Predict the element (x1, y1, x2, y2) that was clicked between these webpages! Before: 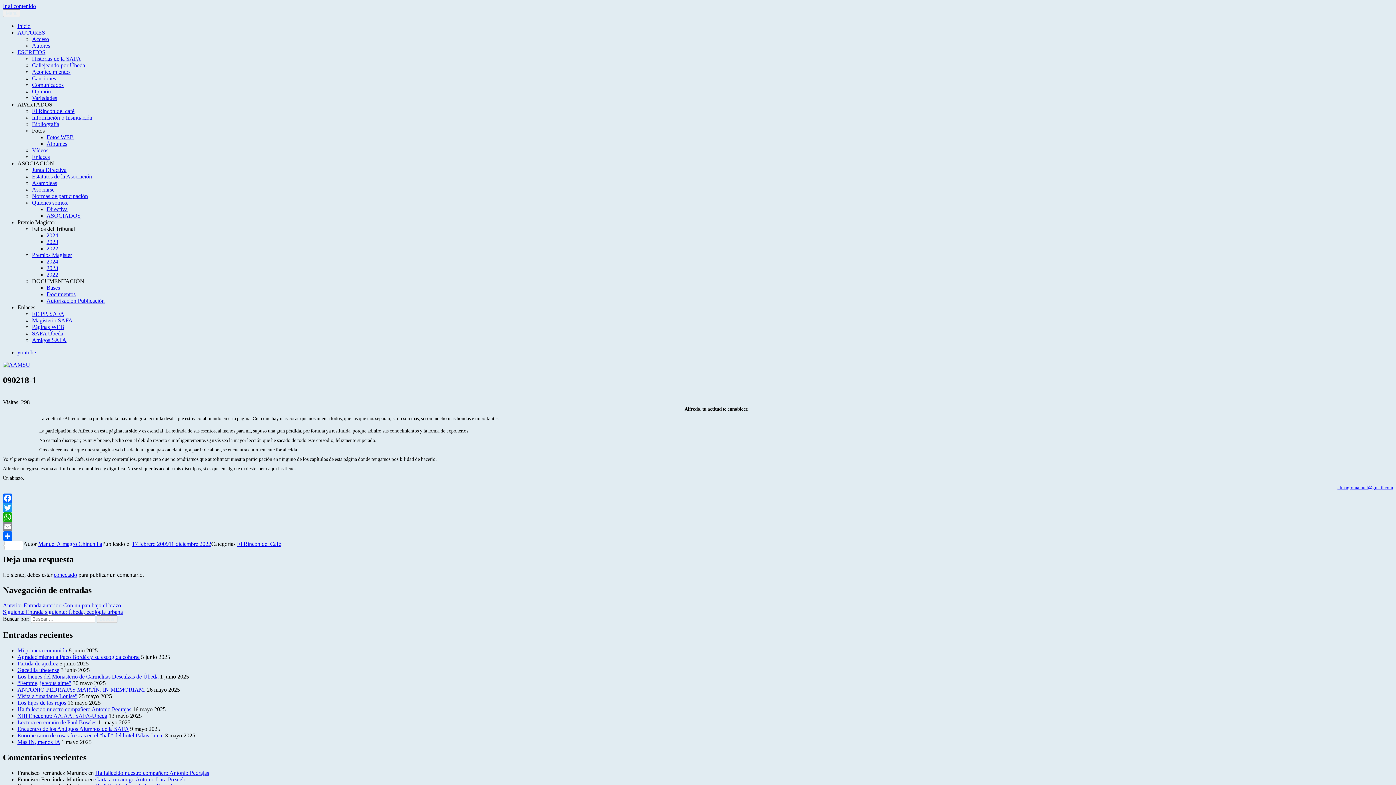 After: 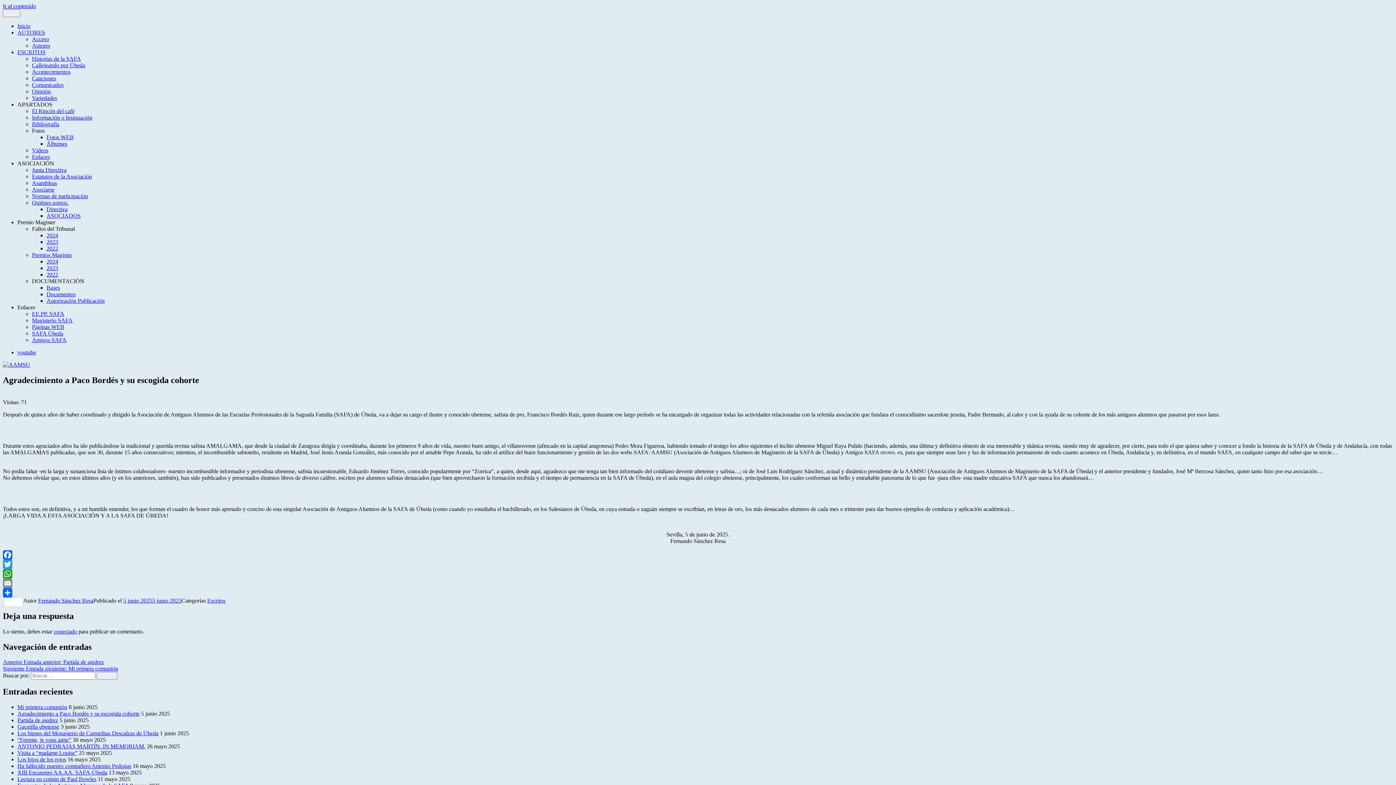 Action: label: Agradecimiento a Paco Bordés y su escogida cohorte bbox: (17, 654, 139, 660)